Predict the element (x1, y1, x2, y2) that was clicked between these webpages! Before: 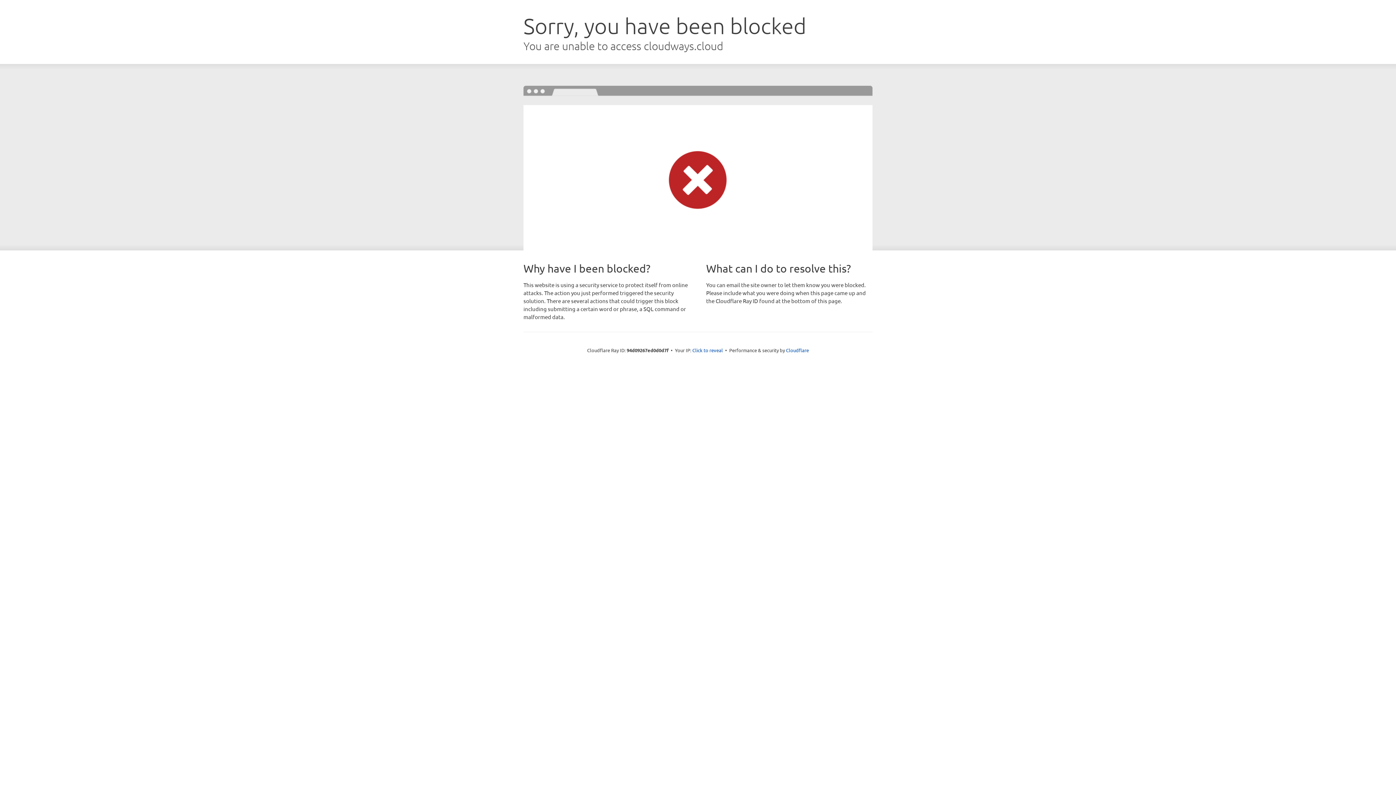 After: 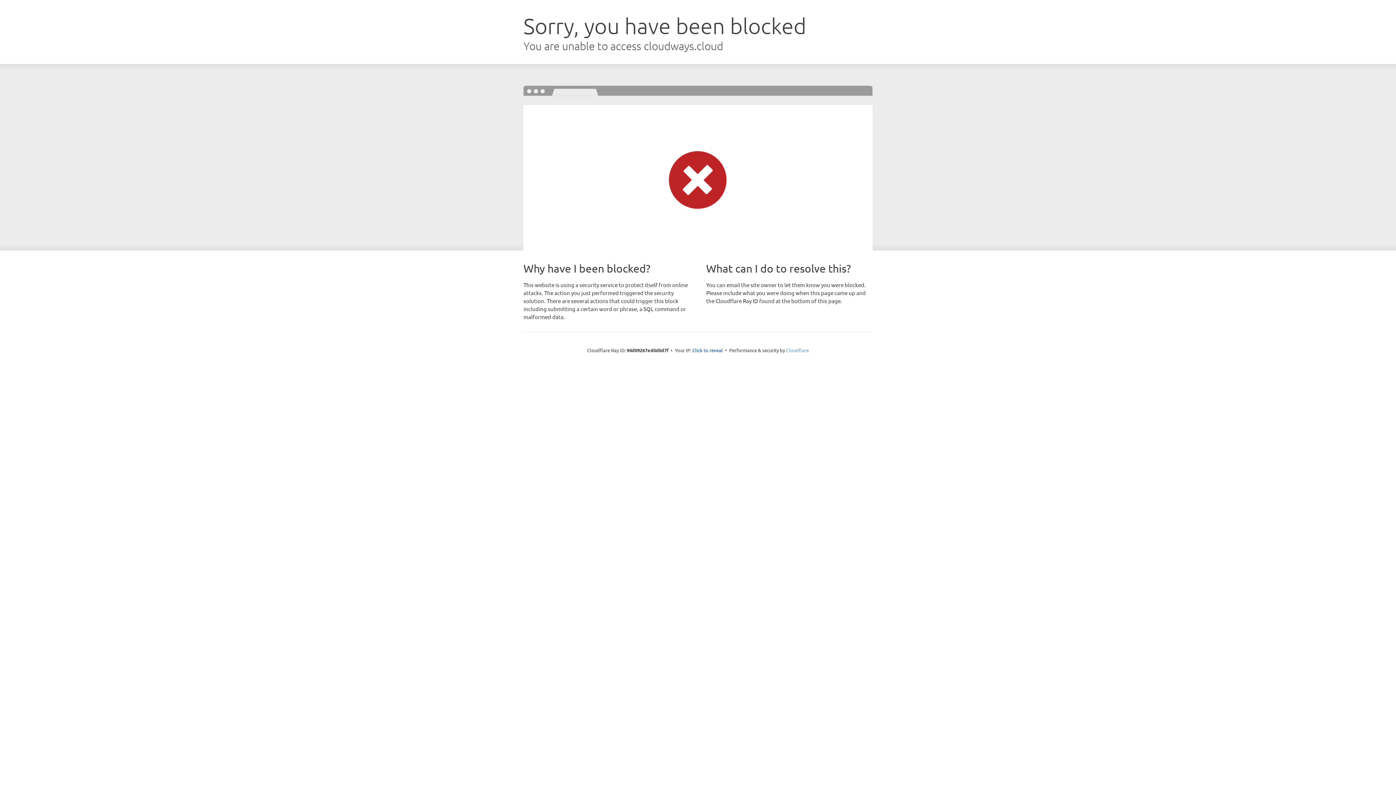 Action: label: Cloudflare bbox: (786, 347, 809, 353)